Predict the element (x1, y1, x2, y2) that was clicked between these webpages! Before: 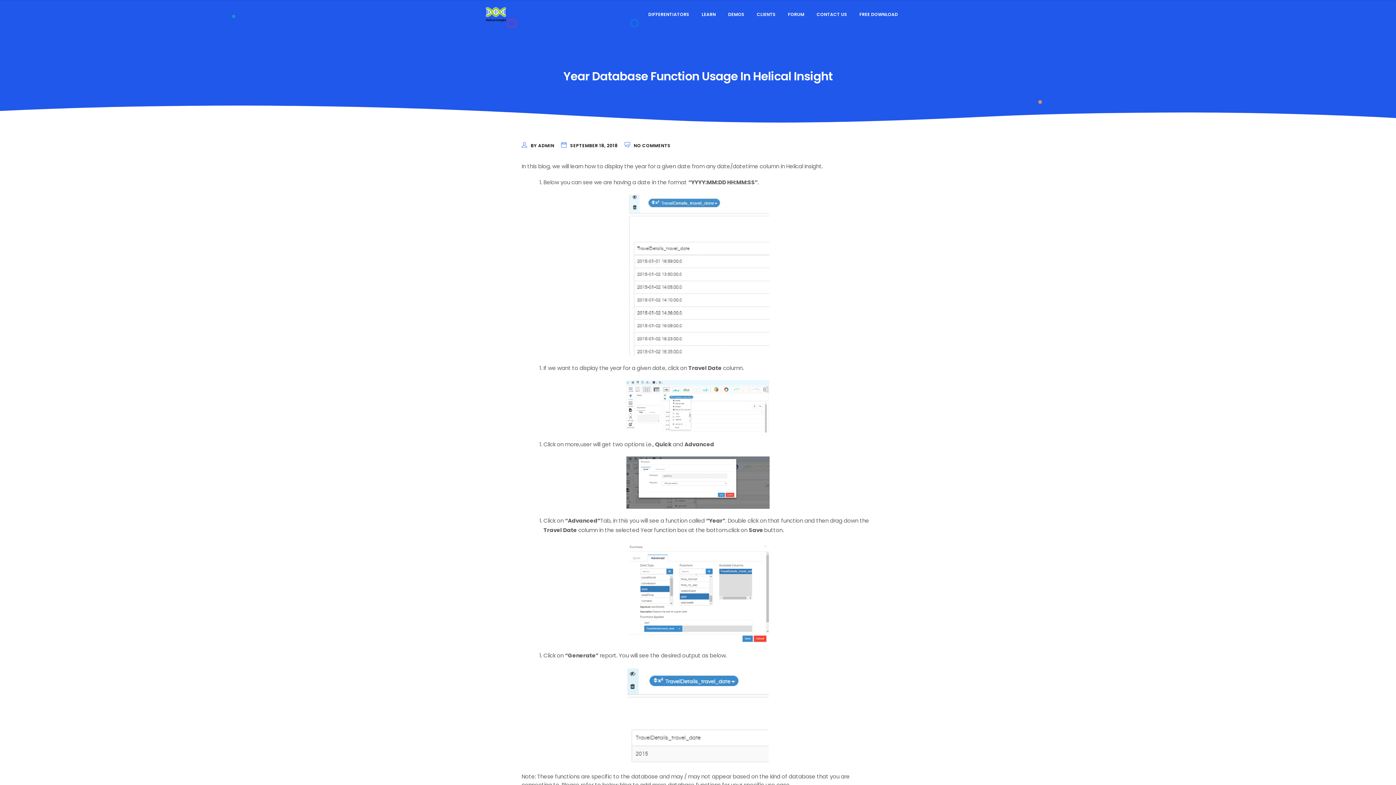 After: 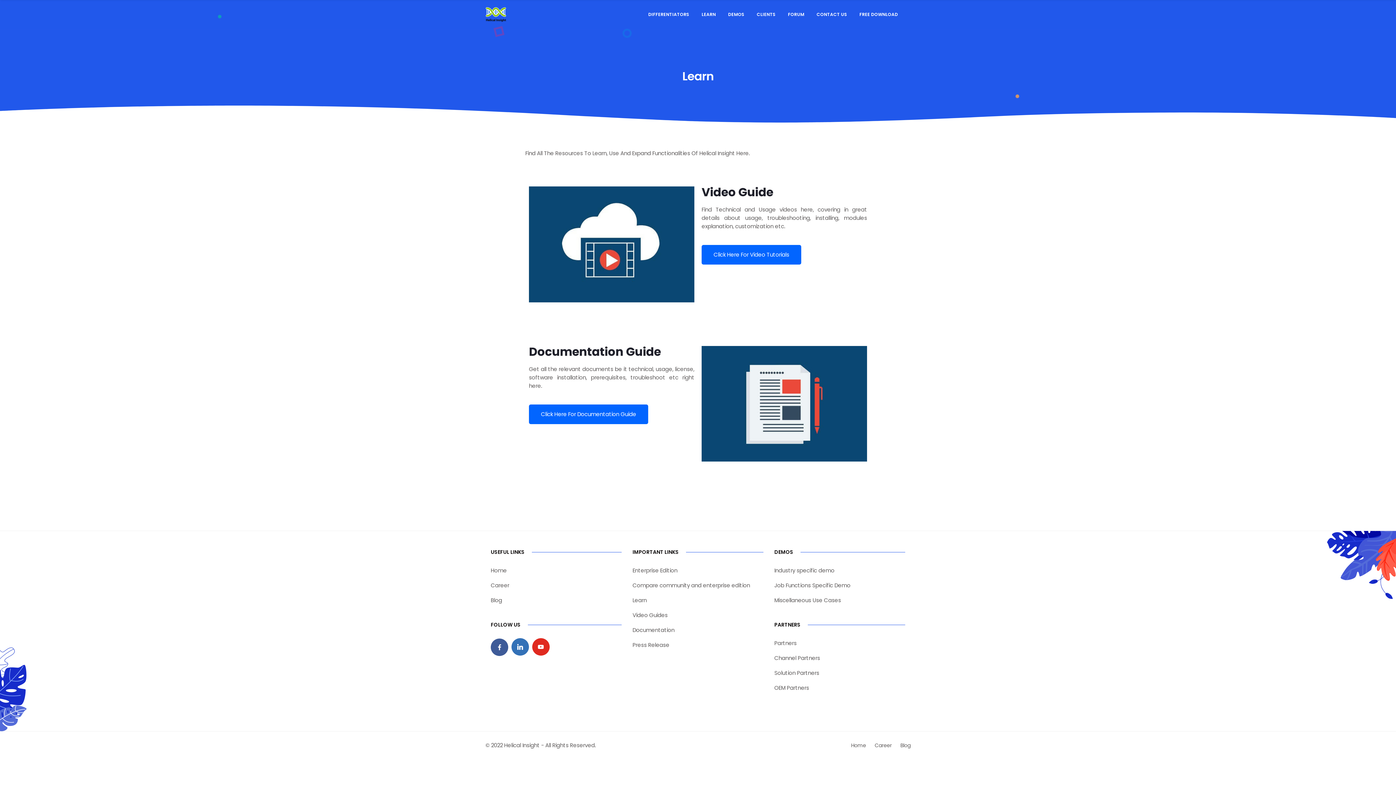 Action: bbox: (696, 0, 721, 29) label: LEARN